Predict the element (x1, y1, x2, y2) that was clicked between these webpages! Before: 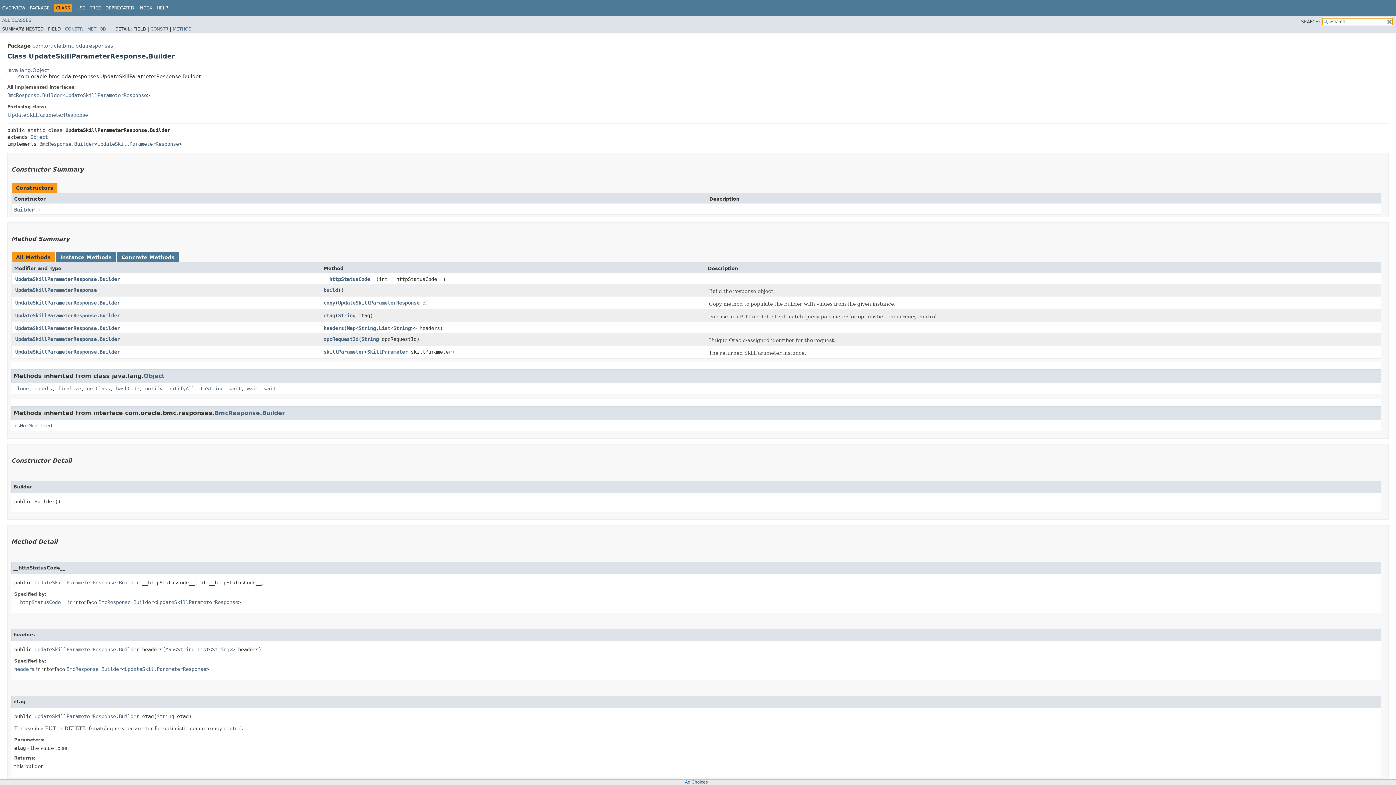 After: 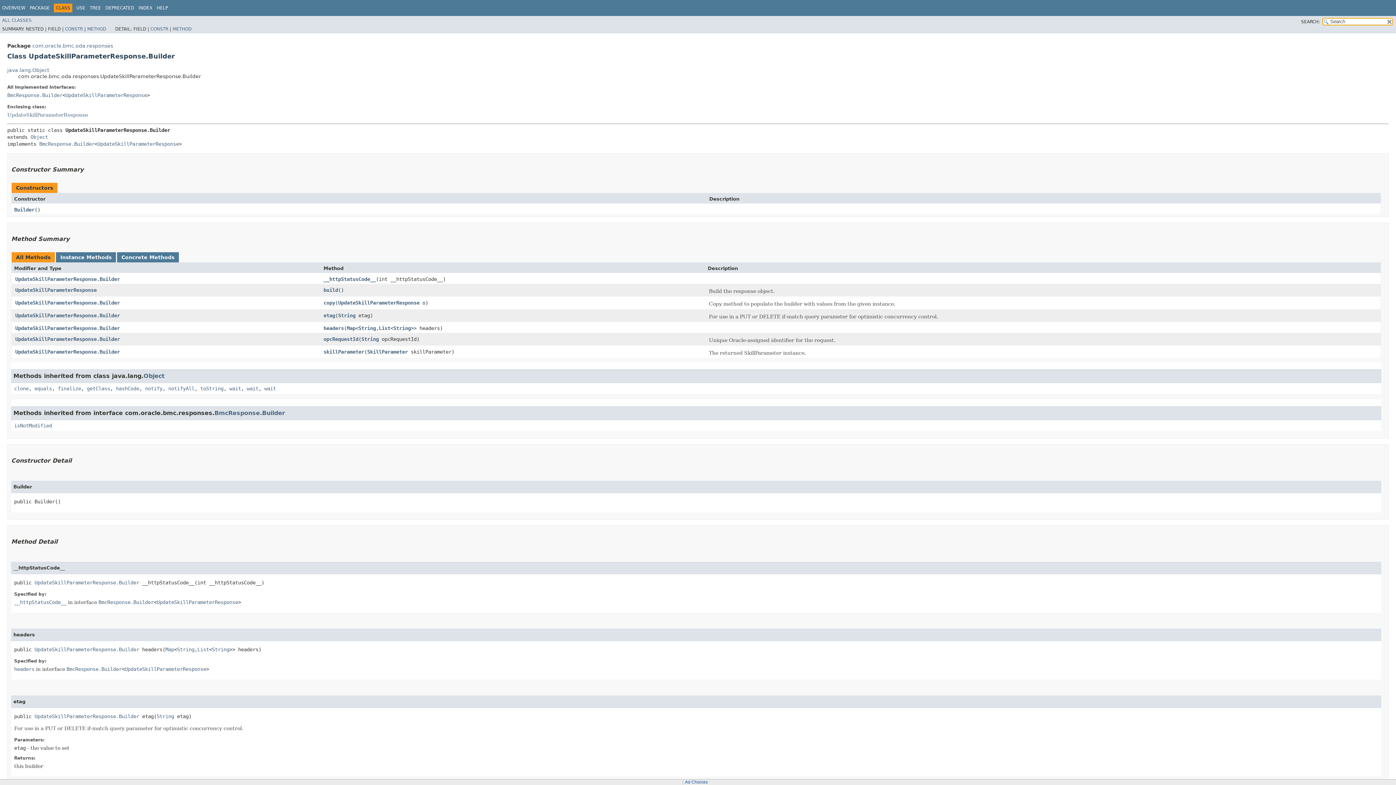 Action: label: UpdateSkillParameterResponse.Builder bbox: (34, 713, 139, 719)